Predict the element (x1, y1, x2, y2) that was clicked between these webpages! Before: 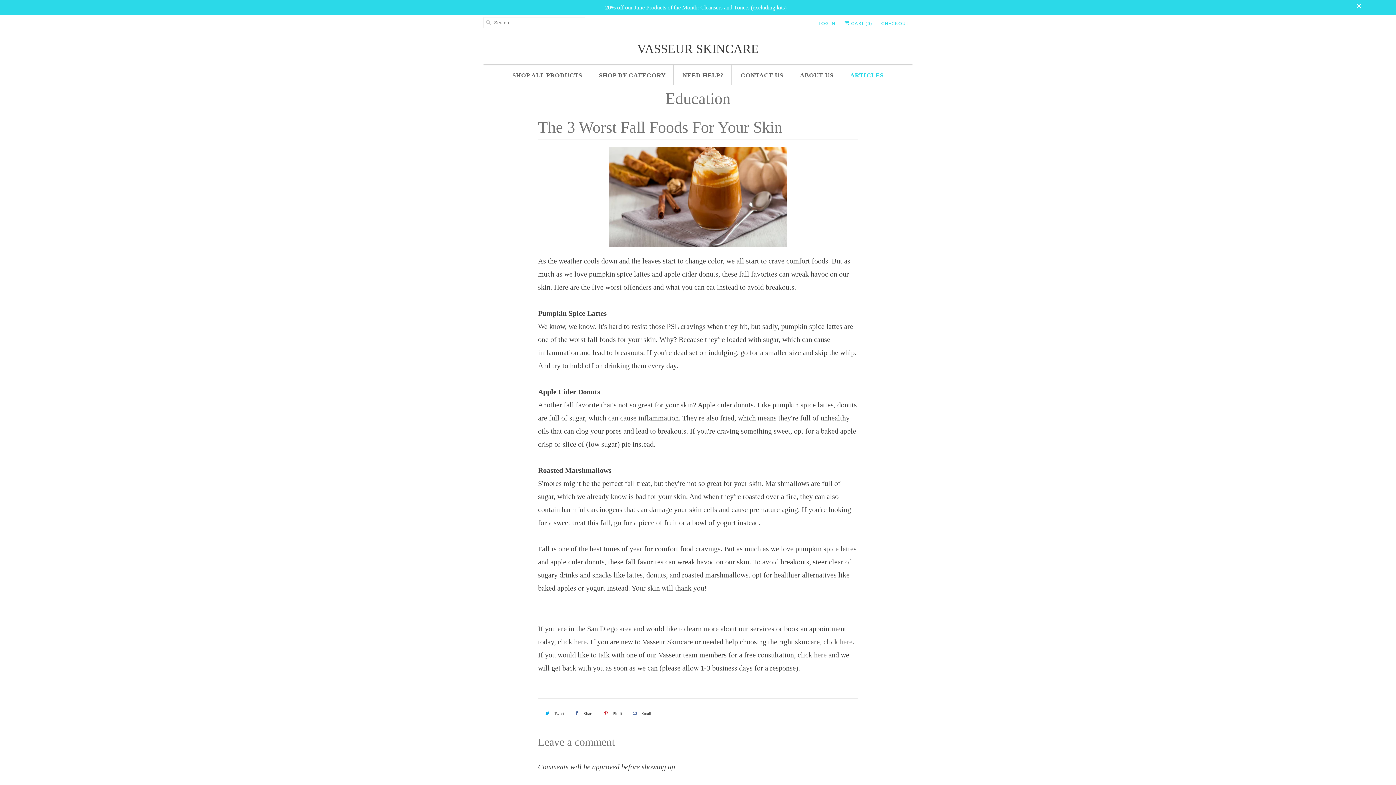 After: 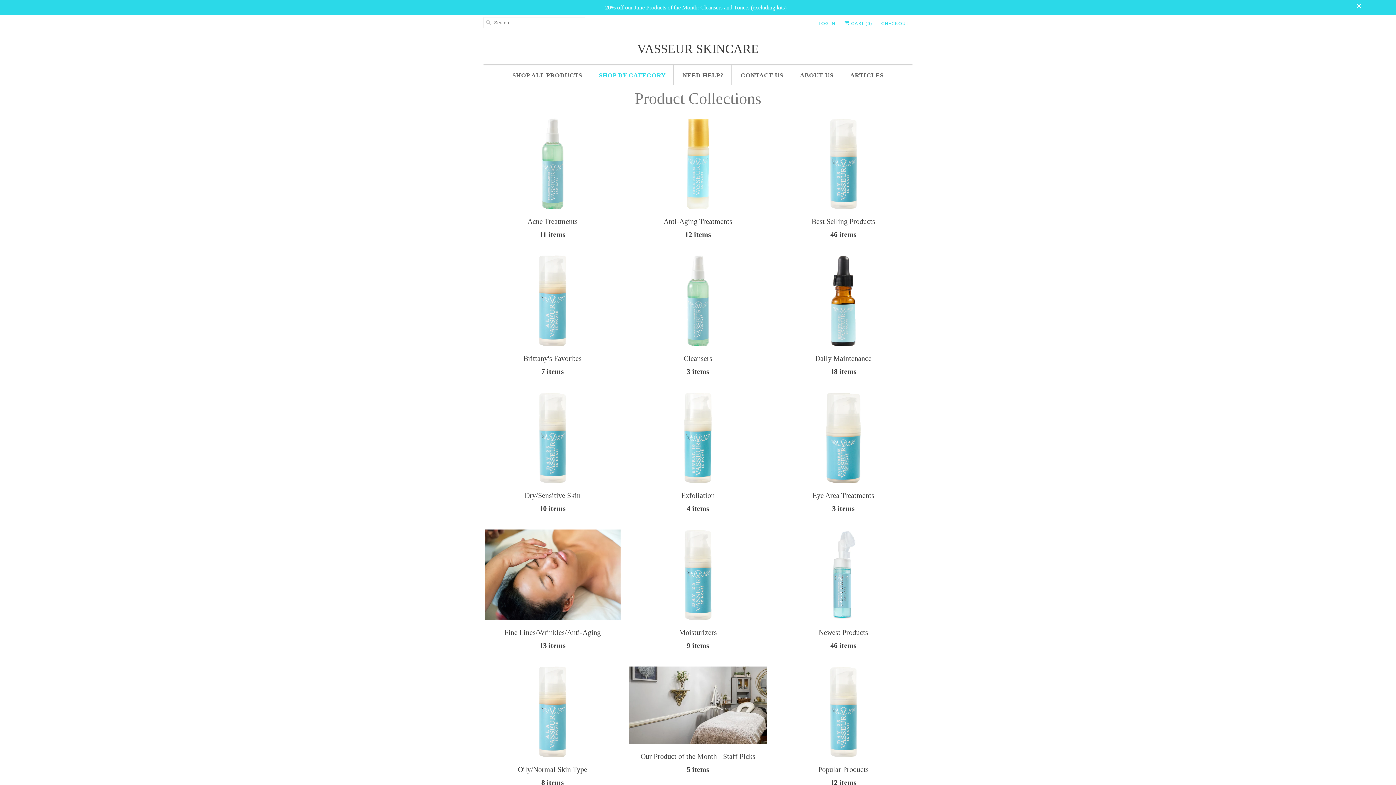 Action: bbox: (599, 69, 666, 82) label: SHOP BY CATEGORY